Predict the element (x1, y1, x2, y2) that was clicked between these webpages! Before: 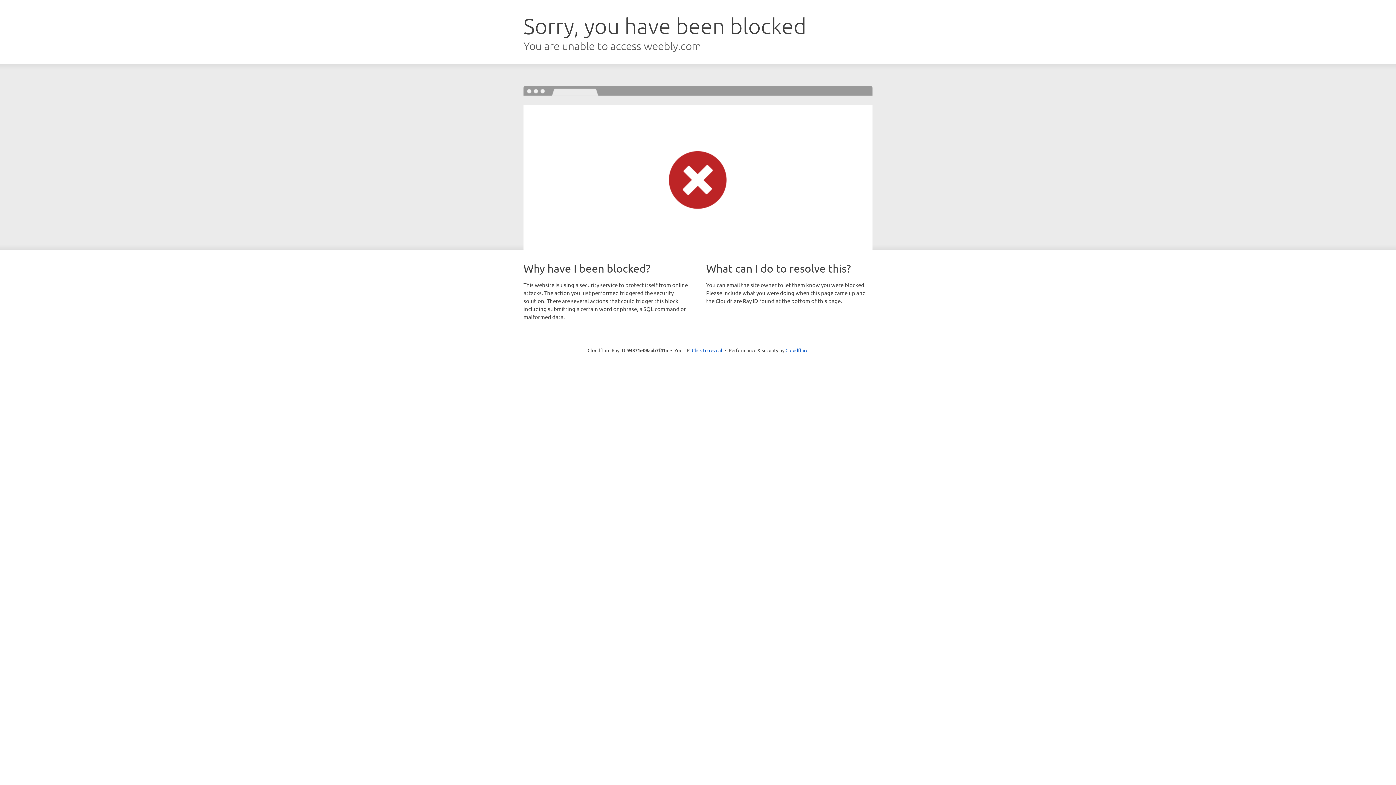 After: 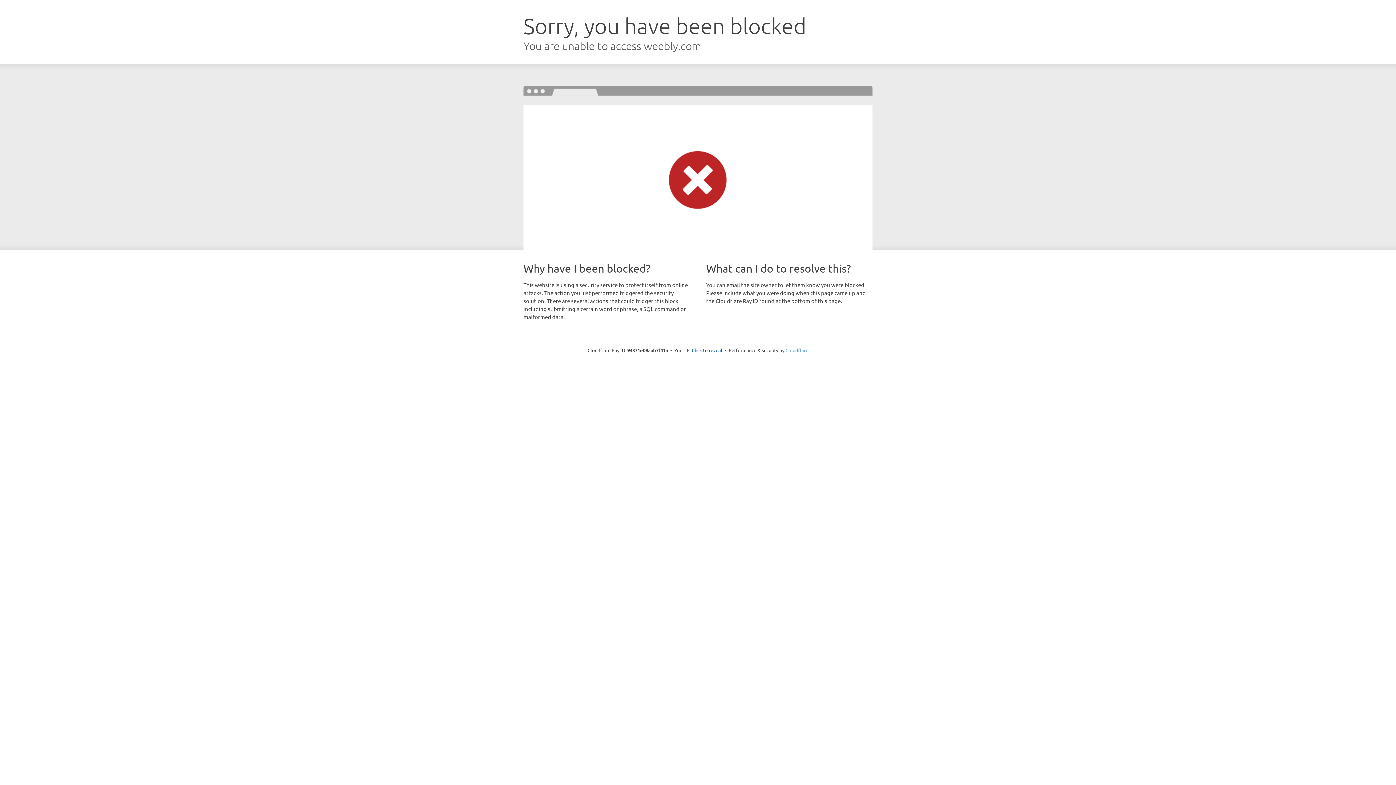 Action: label: Cloudflare bbox: (785, 347, 808, 353)